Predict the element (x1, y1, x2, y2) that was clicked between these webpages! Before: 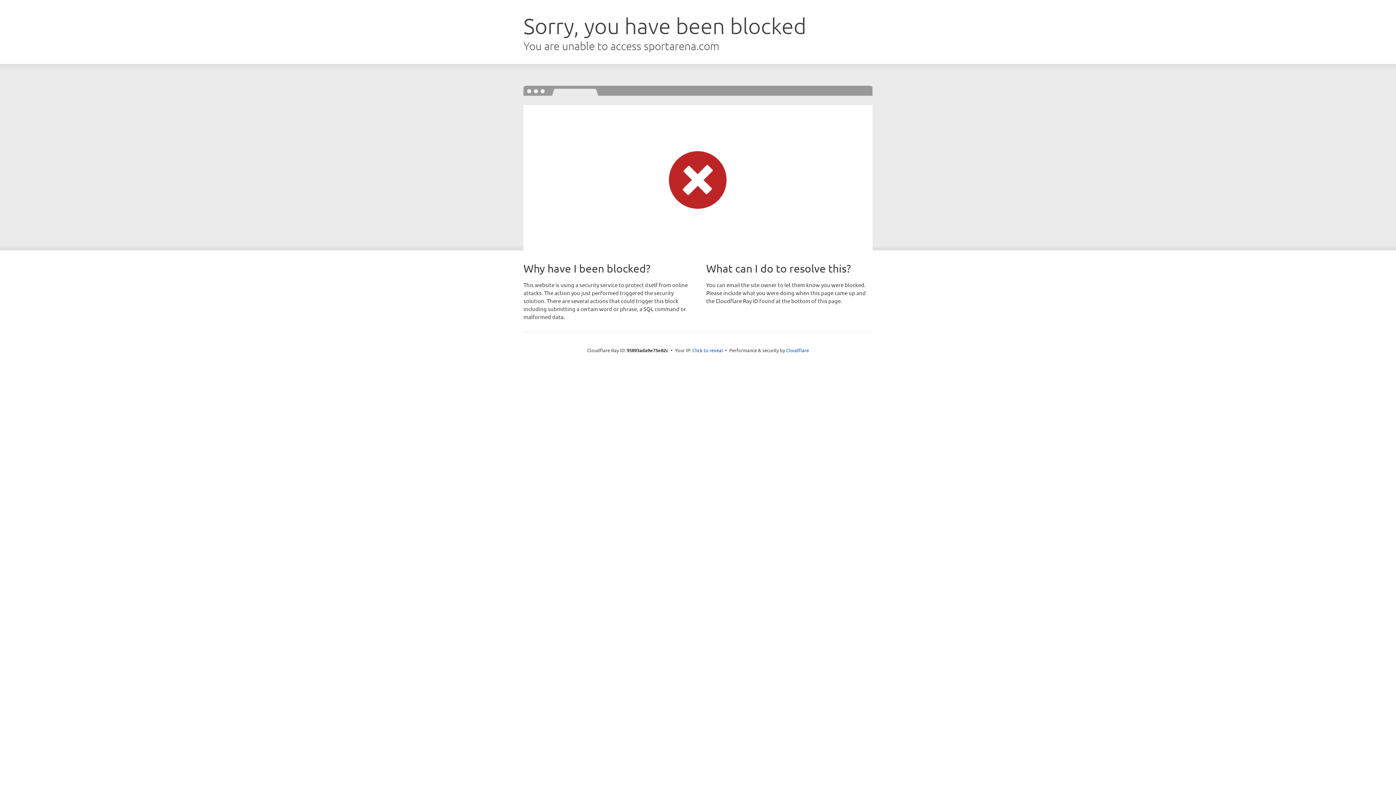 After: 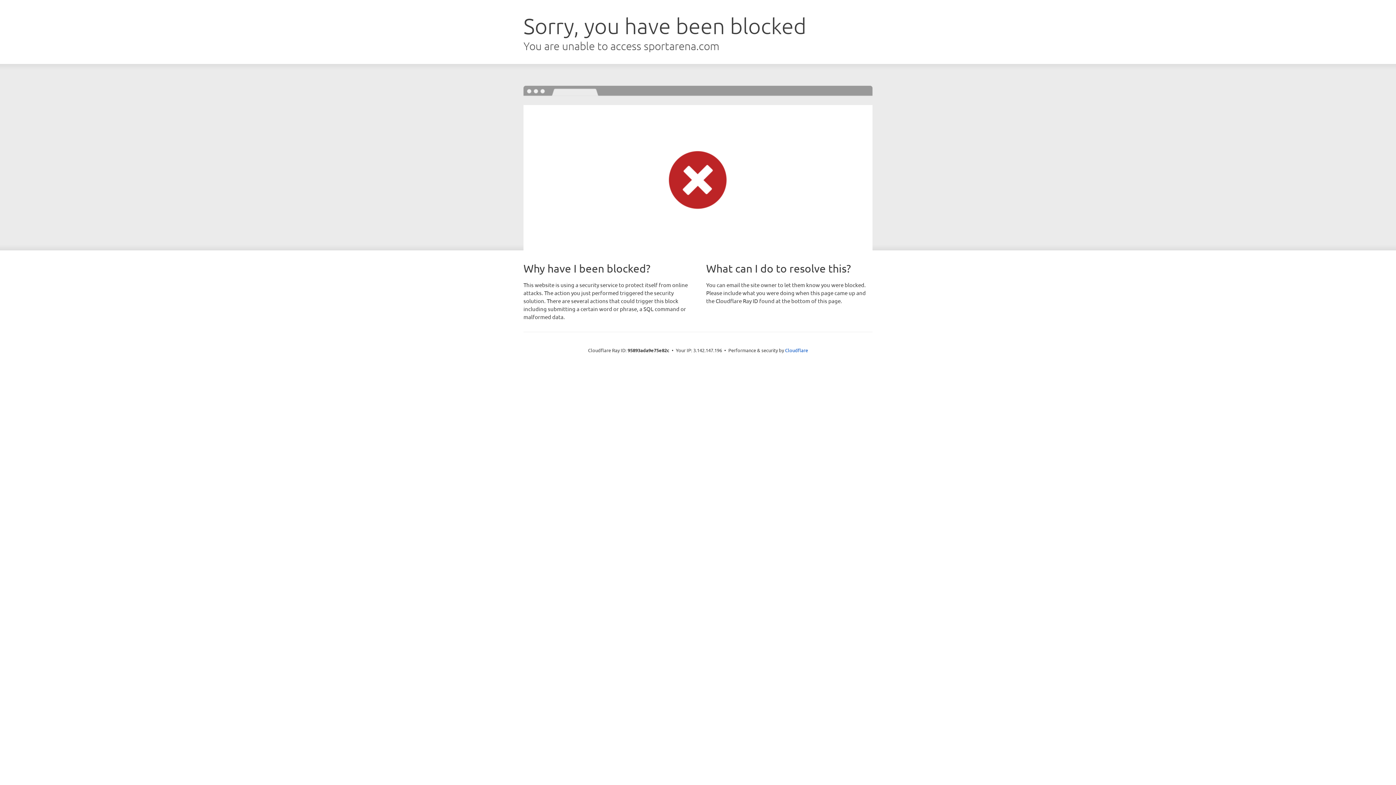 Action: label: Click to reveal bbox: (692, 346, 723, 353)